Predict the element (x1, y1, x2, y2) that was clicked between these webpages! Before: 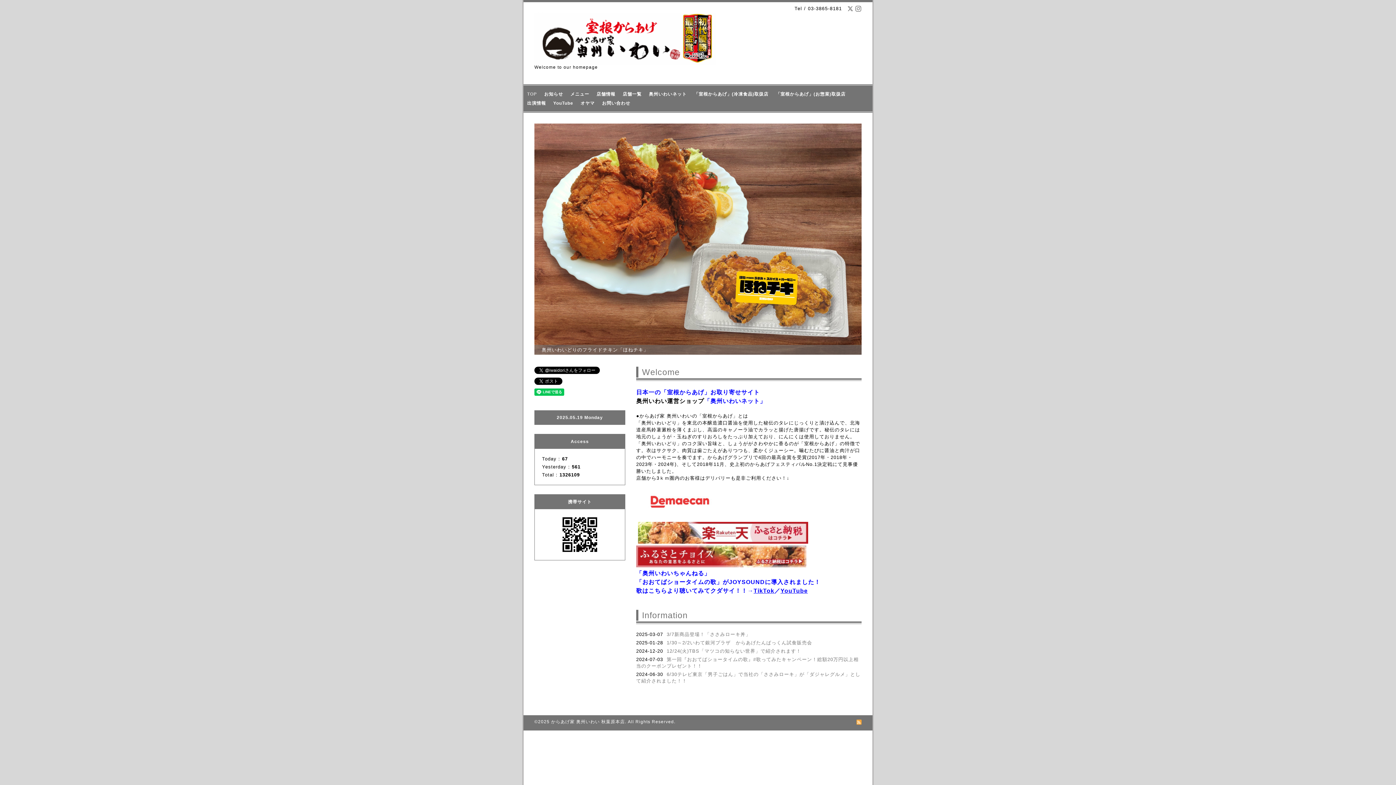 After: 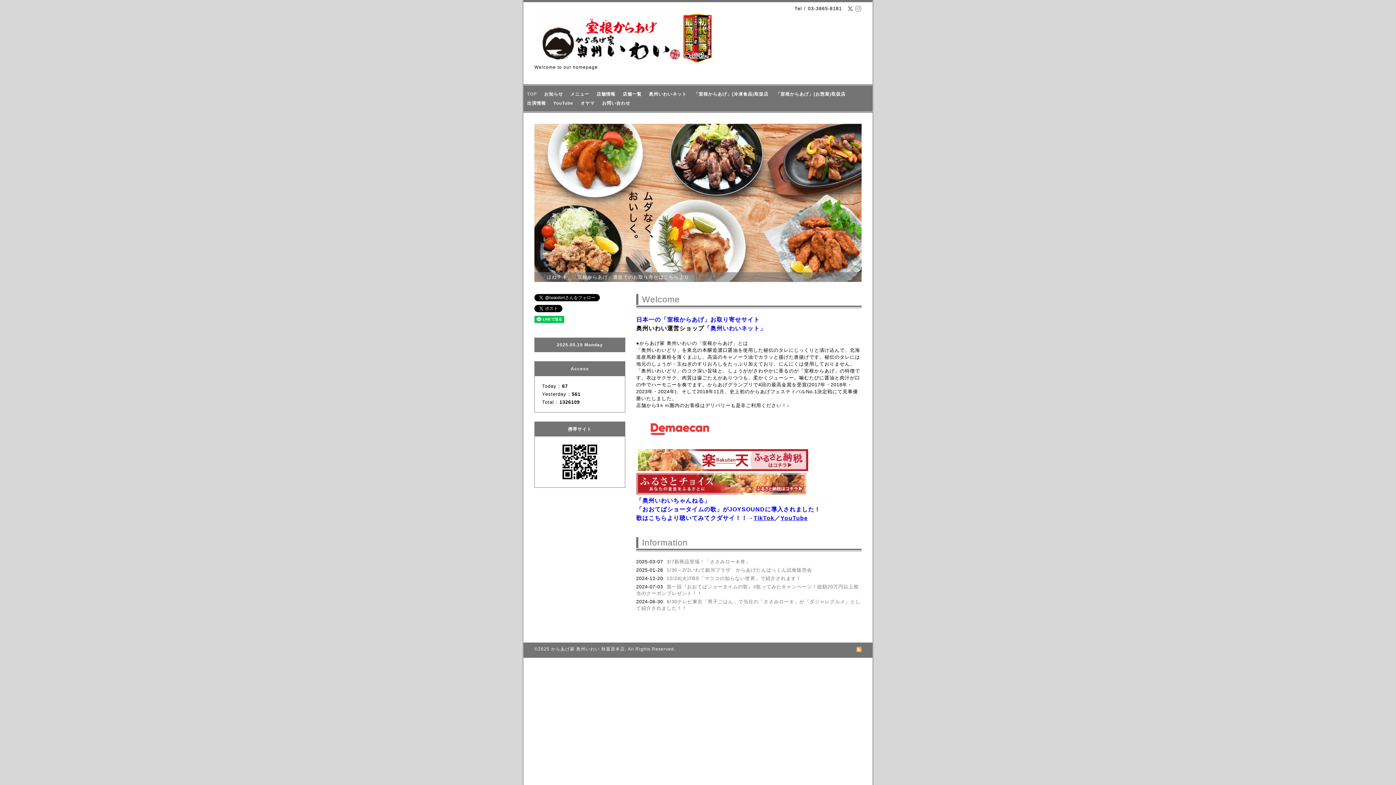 Action: bbox: (855, 6, 861, 12)